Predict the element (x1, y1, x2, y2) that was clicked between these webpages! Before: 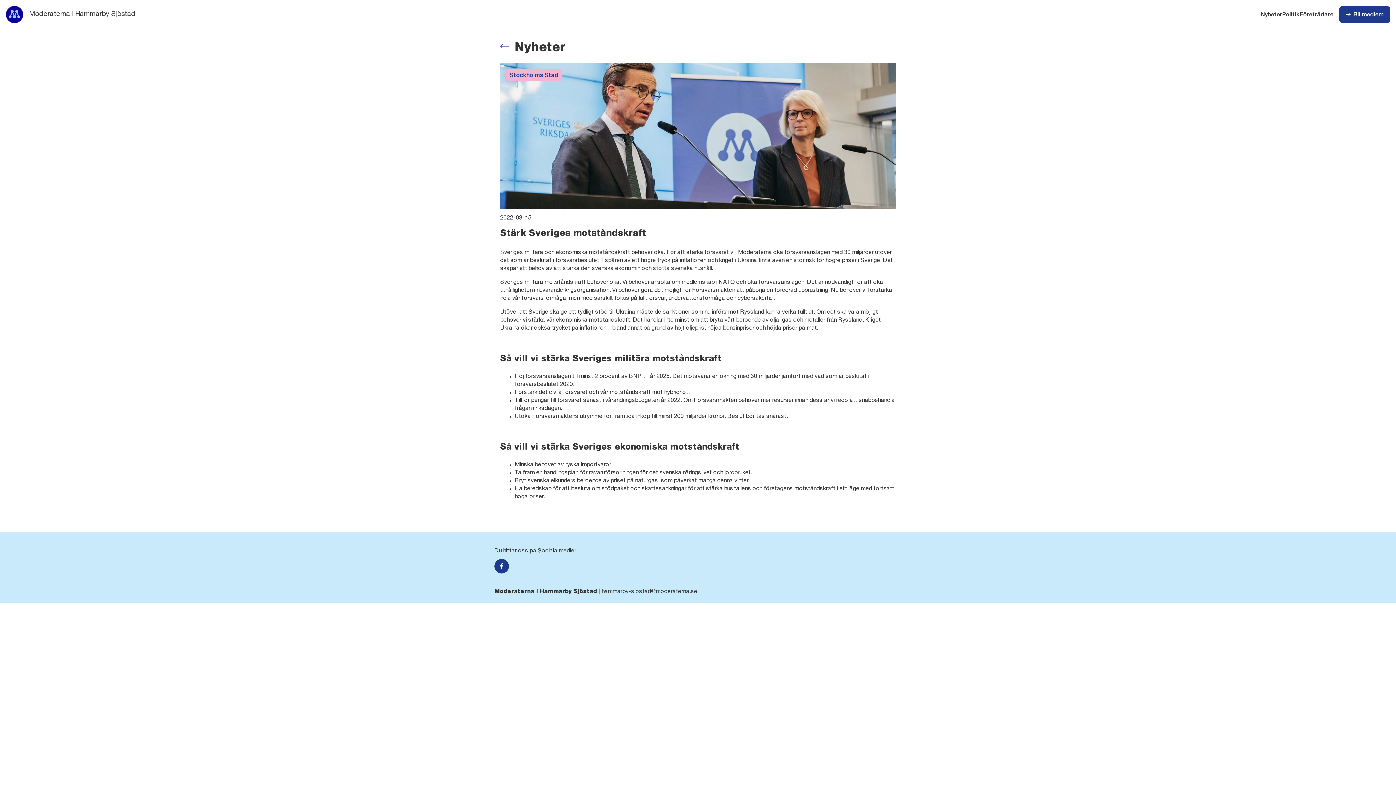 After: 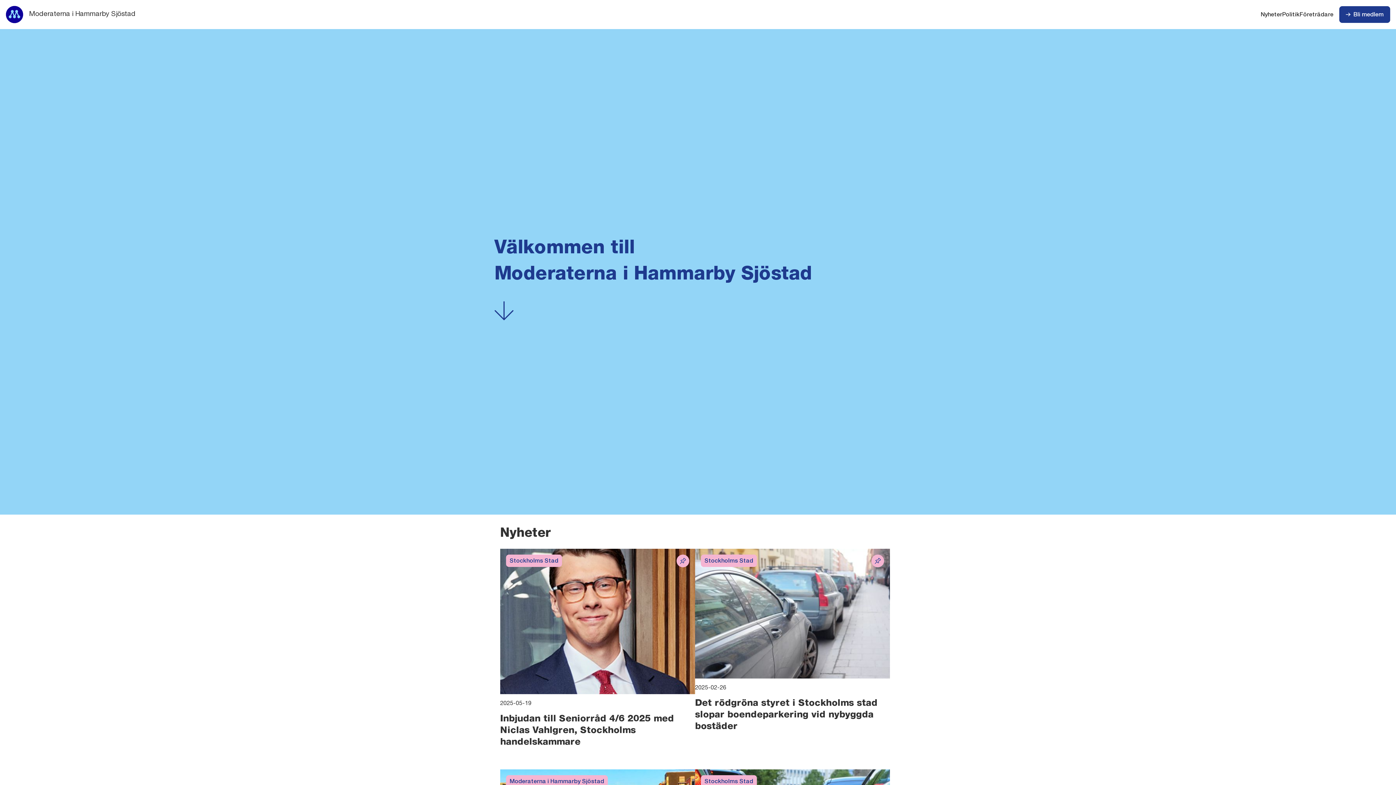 Action: bbox: (500, 43, 509, 48)